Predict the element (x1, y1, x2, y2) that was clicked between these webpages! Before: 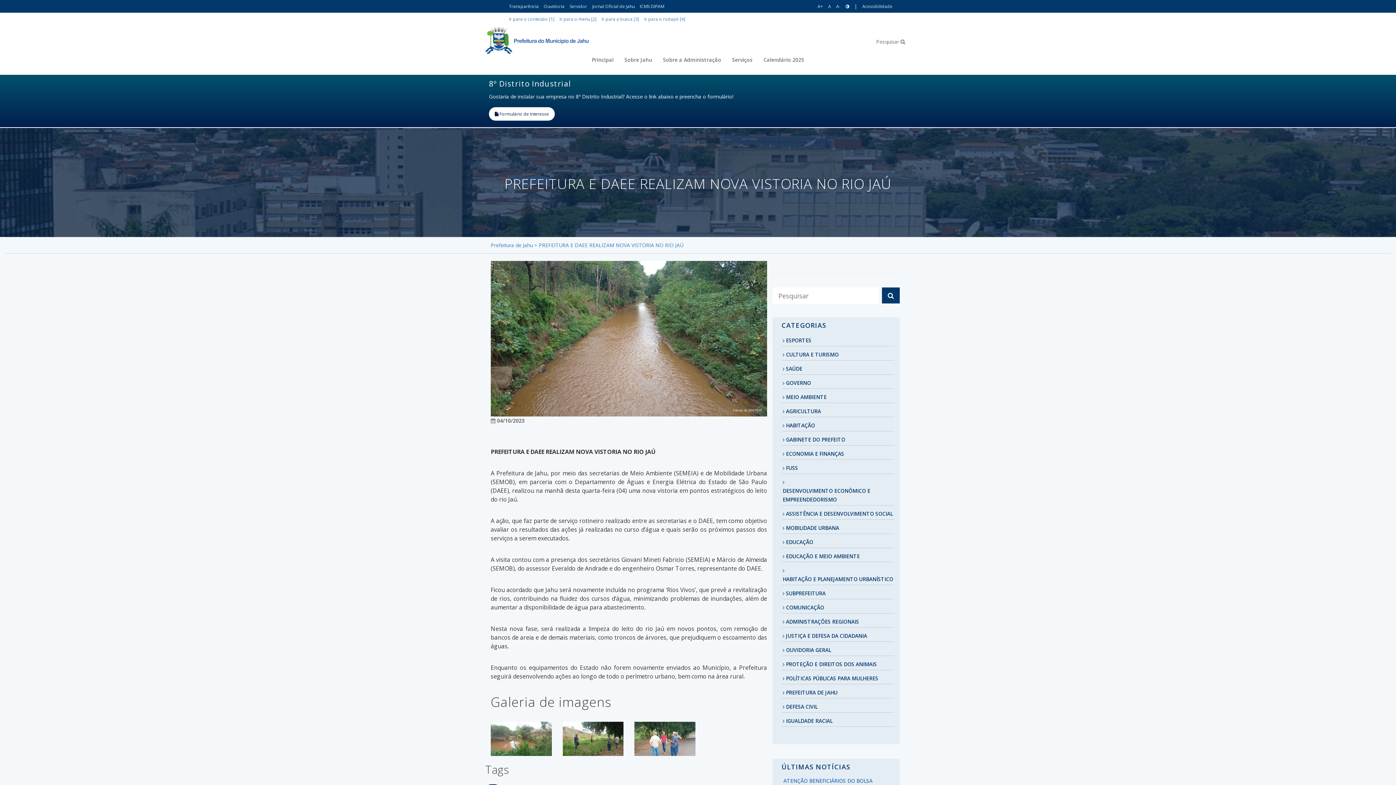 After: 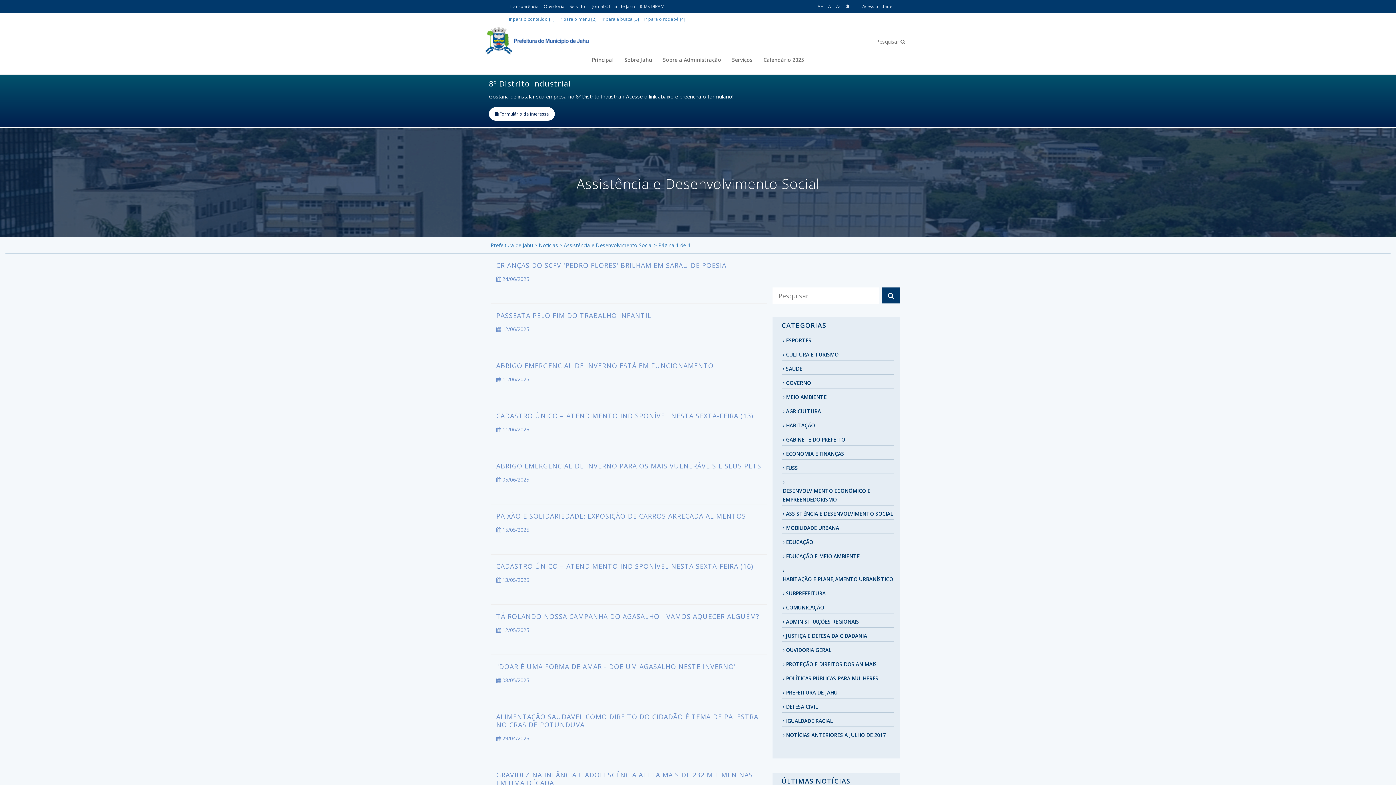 Action: label: ASSISTÊNCIA E DESENVOLVIMENTO SOCIAL bbox: (786, 509, 893, 518)